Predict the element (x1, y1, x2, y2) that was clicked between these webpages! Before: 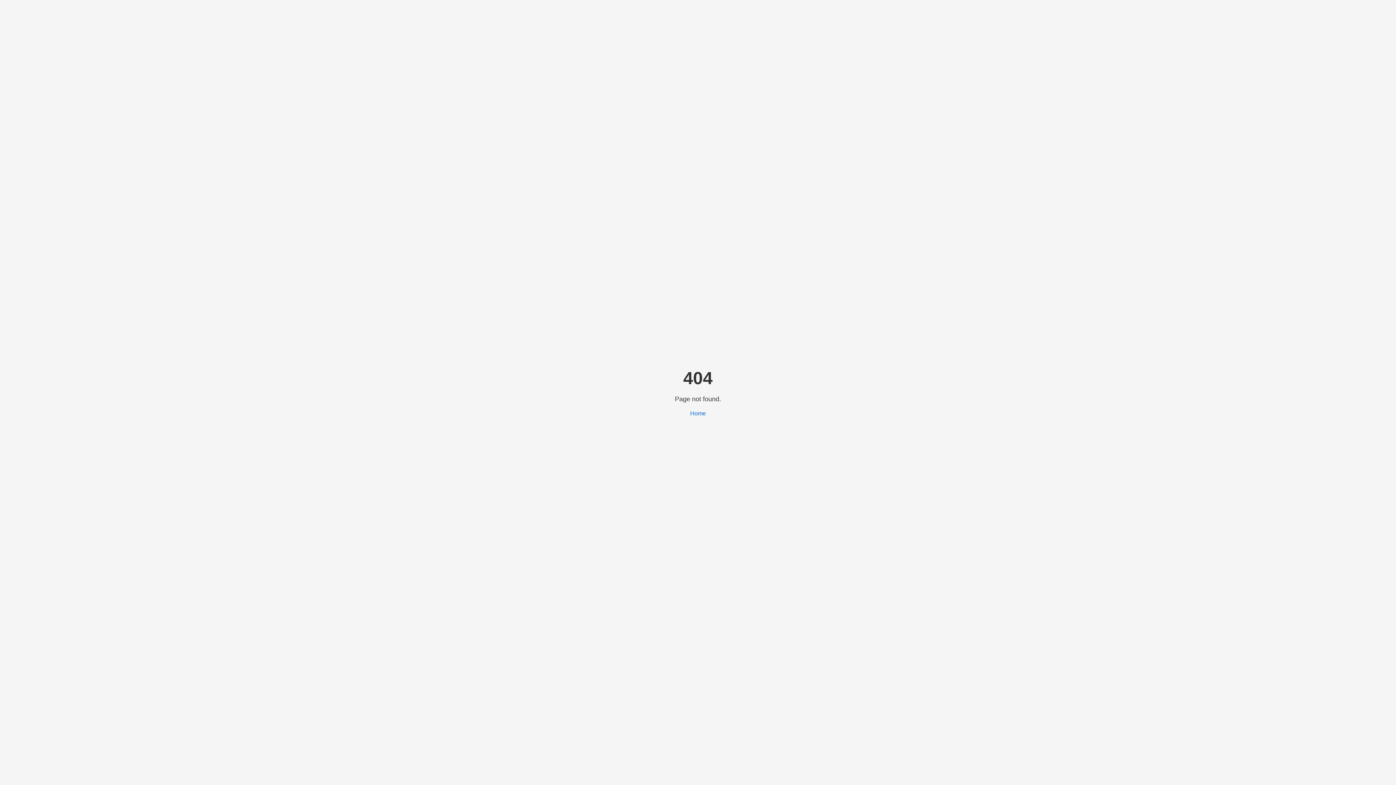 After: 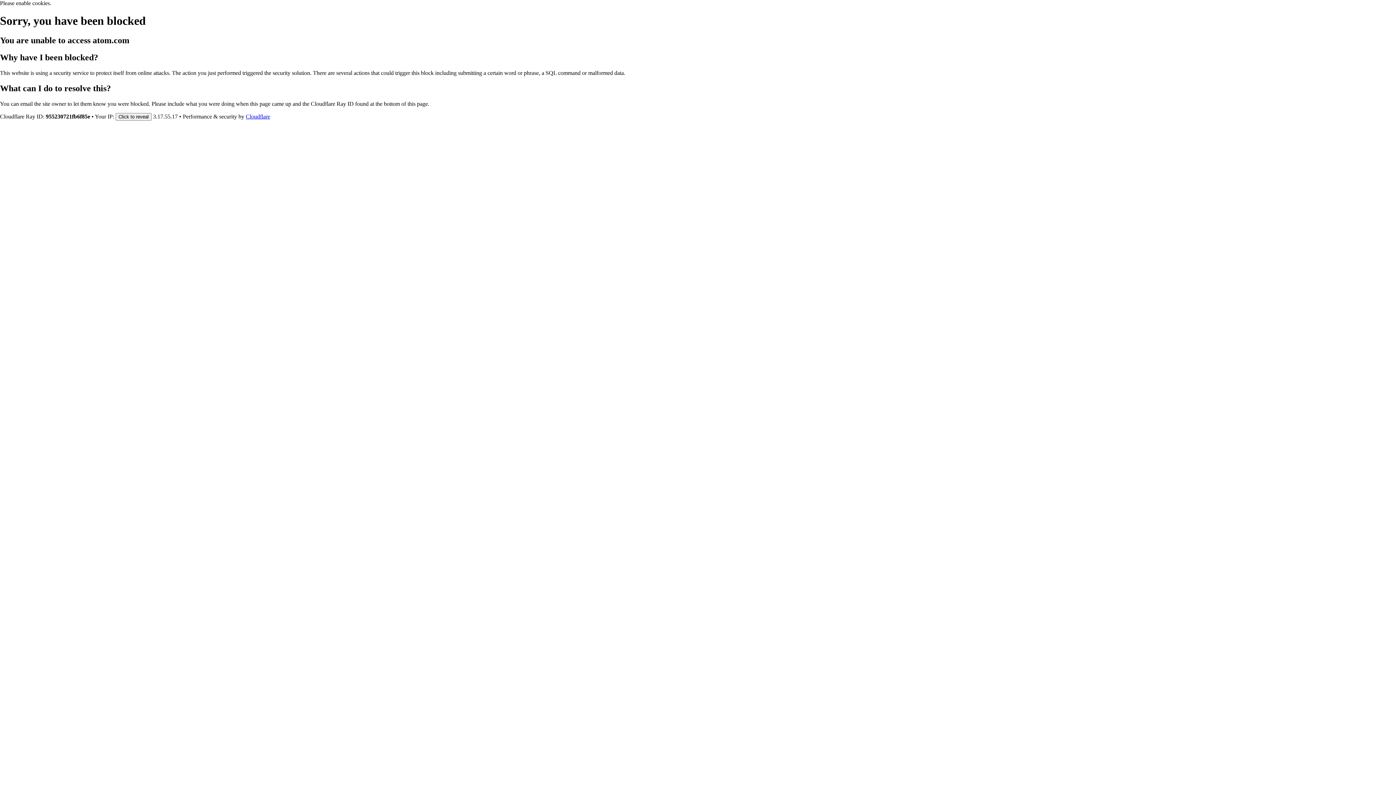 Action: label: Home bbox: (690, 410, 706, 416)